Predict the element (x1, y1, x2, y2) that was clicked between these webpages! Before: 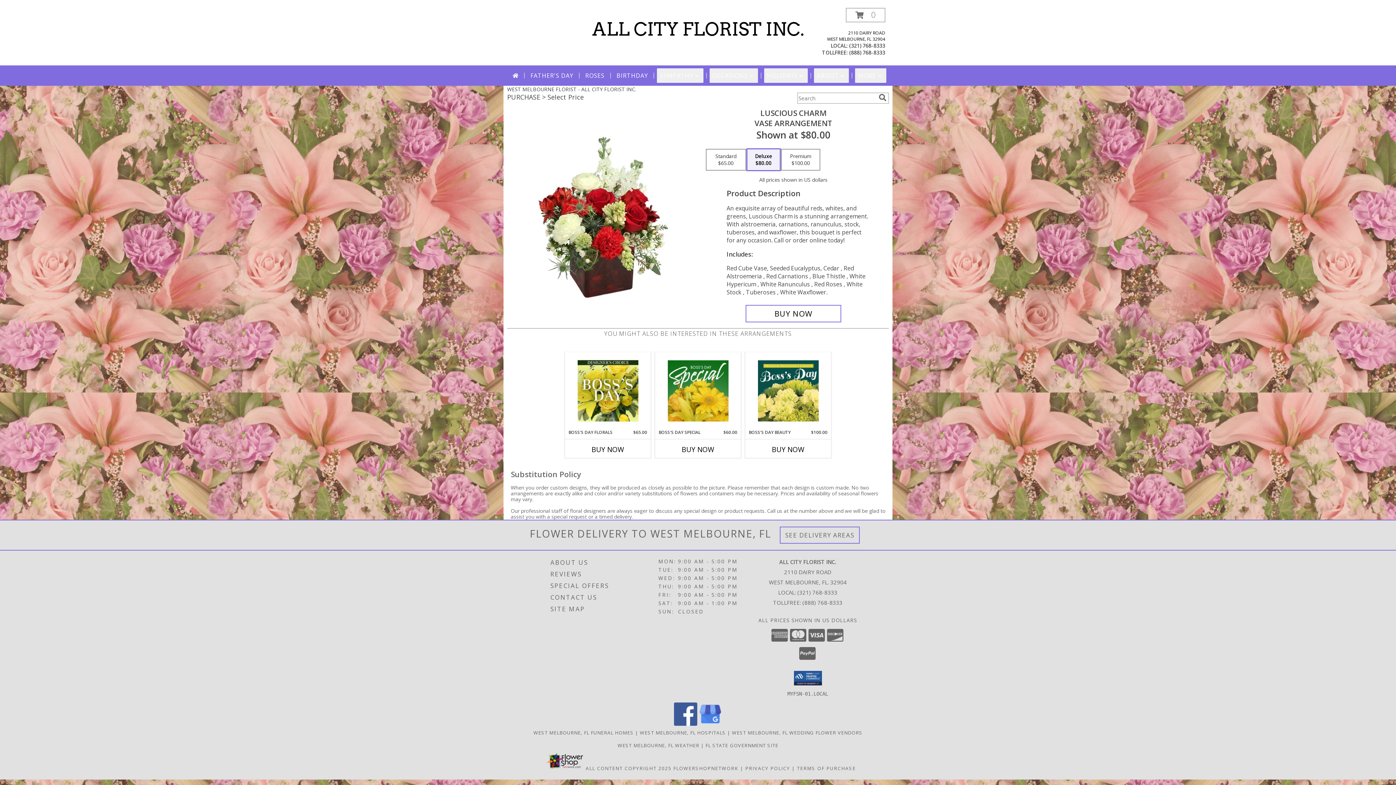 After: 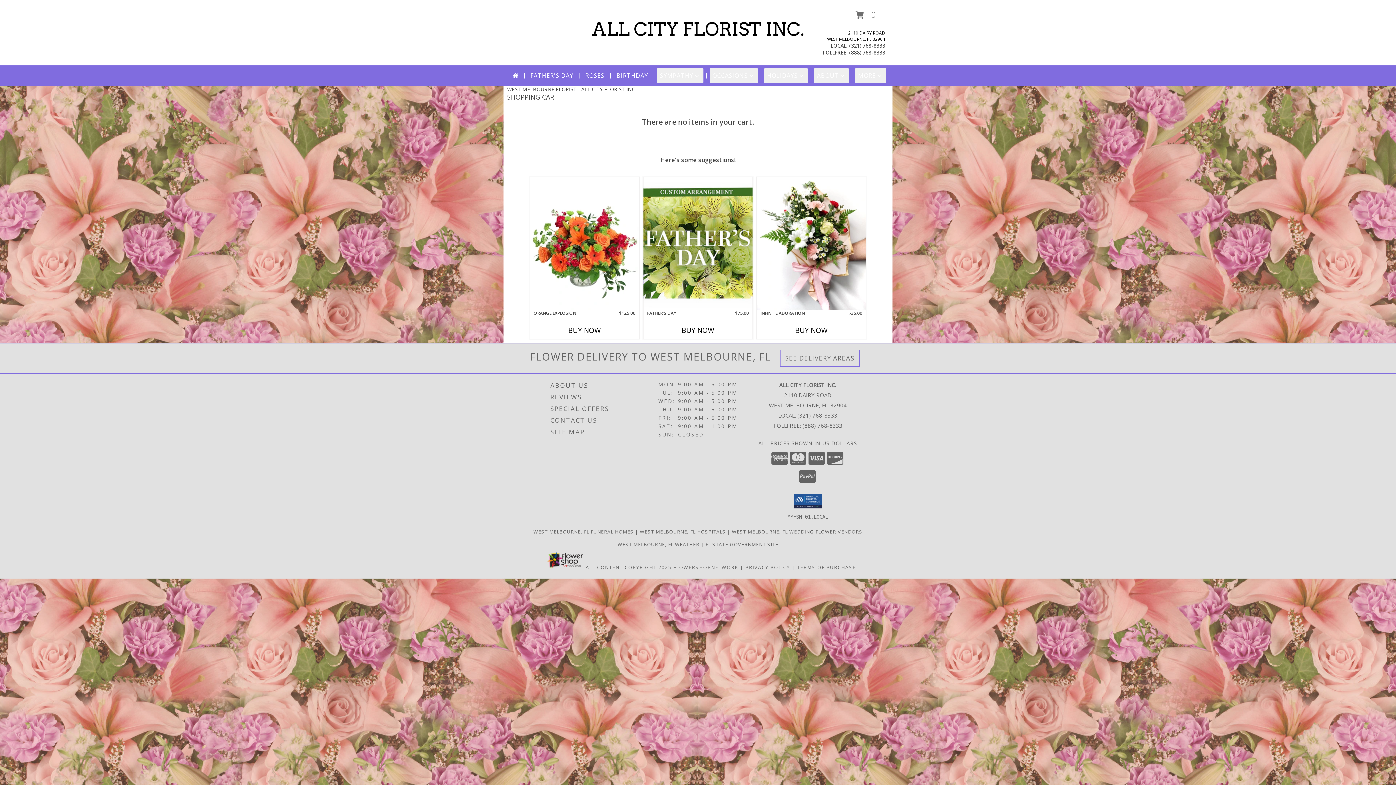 Action: label: View Items in Cart bbox: (846, 8, 885, 22)